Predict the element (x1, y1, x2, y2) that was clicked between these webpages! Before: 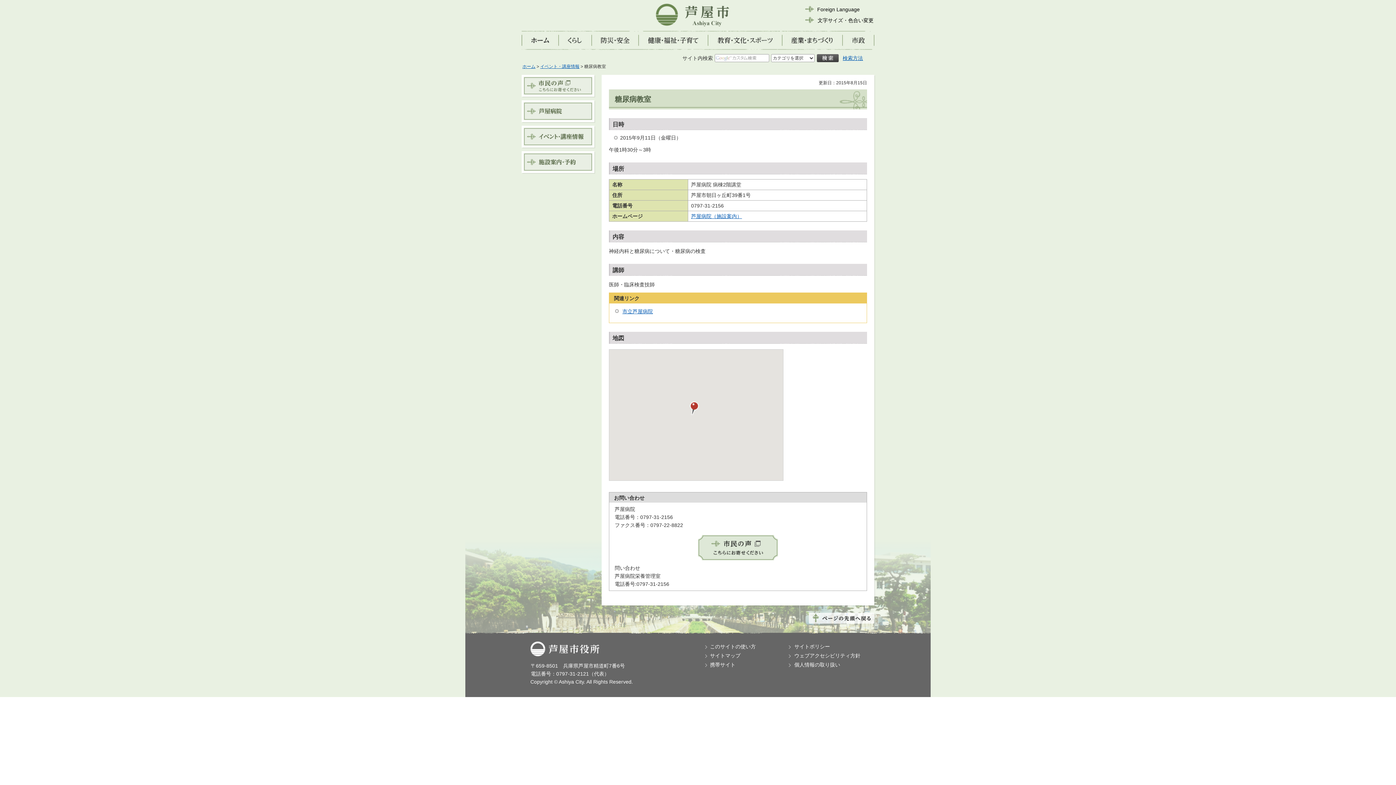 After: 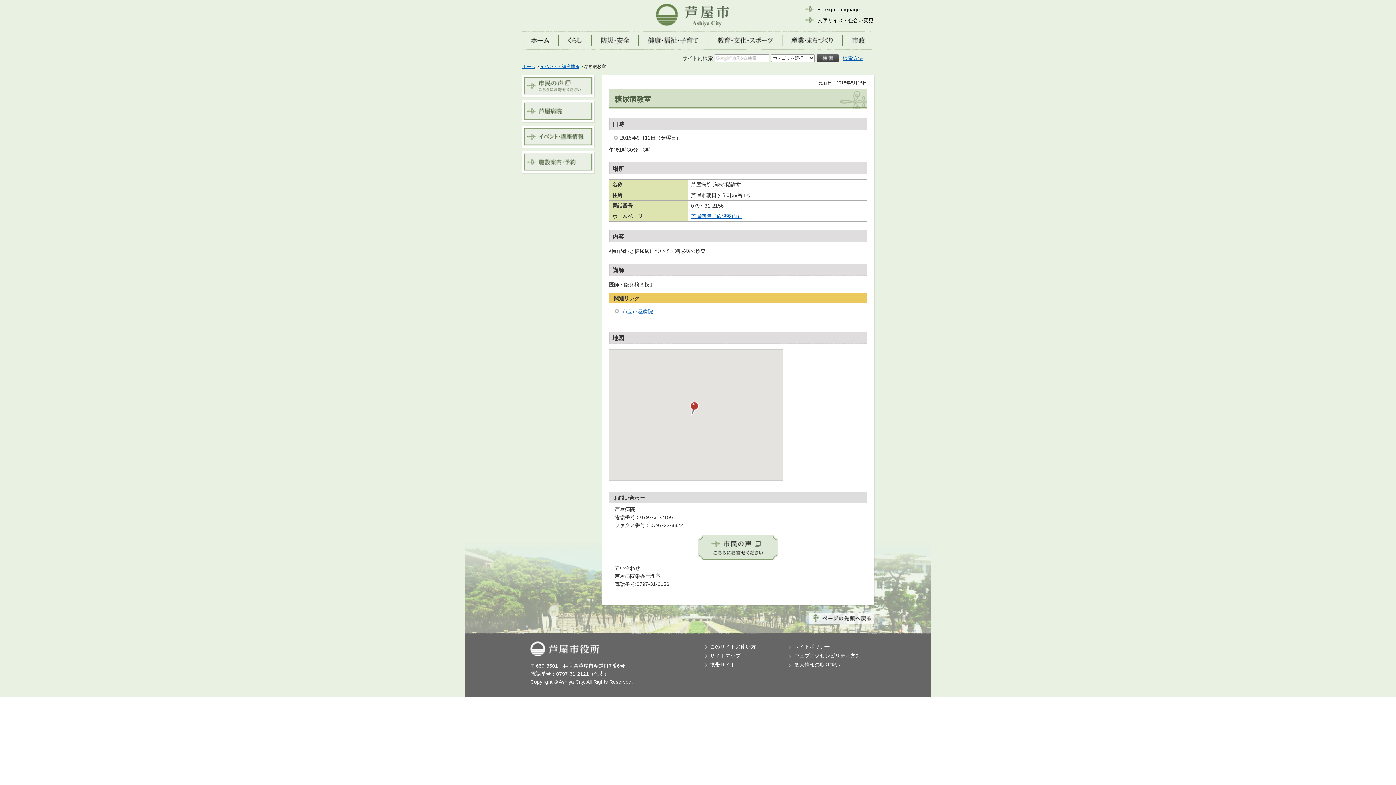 Action: bbox: (698, 555, 778, 561)